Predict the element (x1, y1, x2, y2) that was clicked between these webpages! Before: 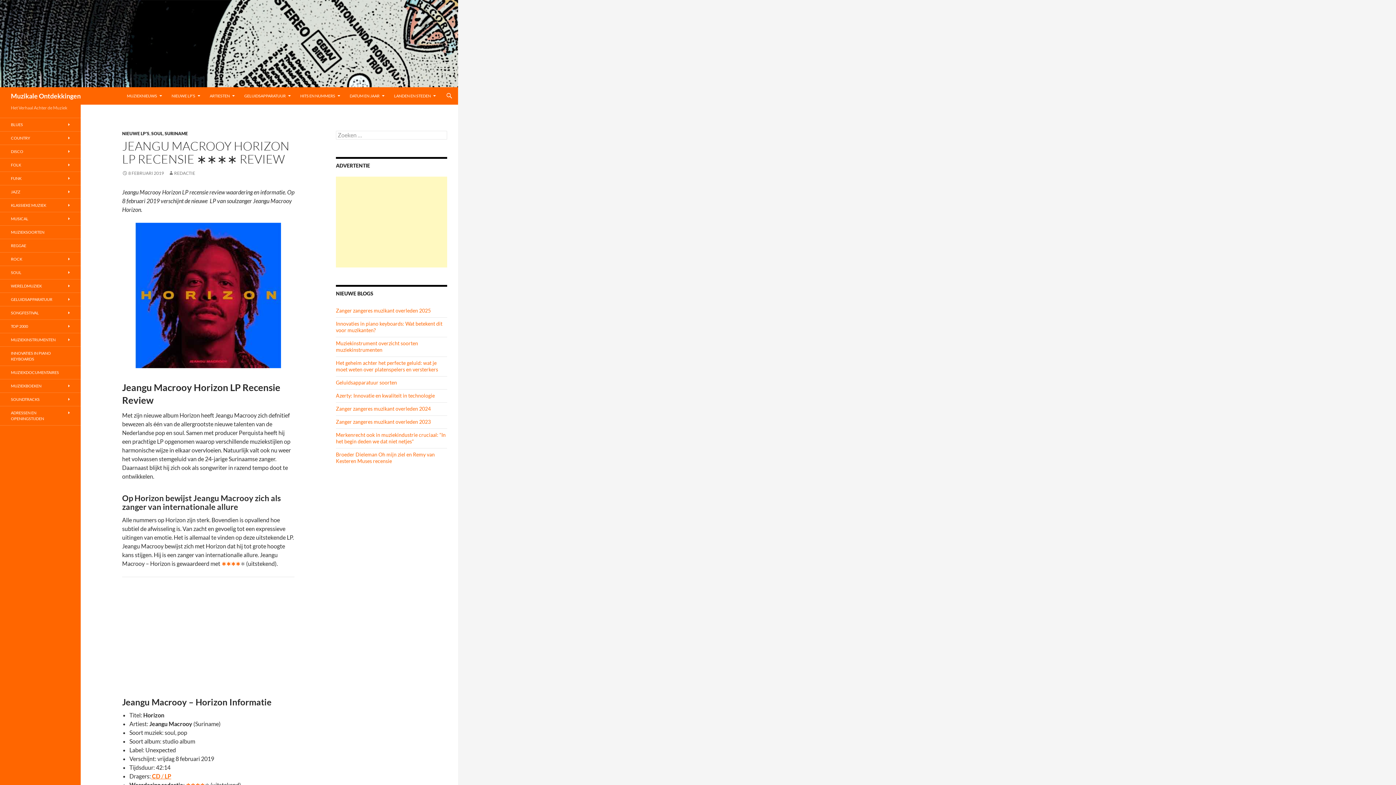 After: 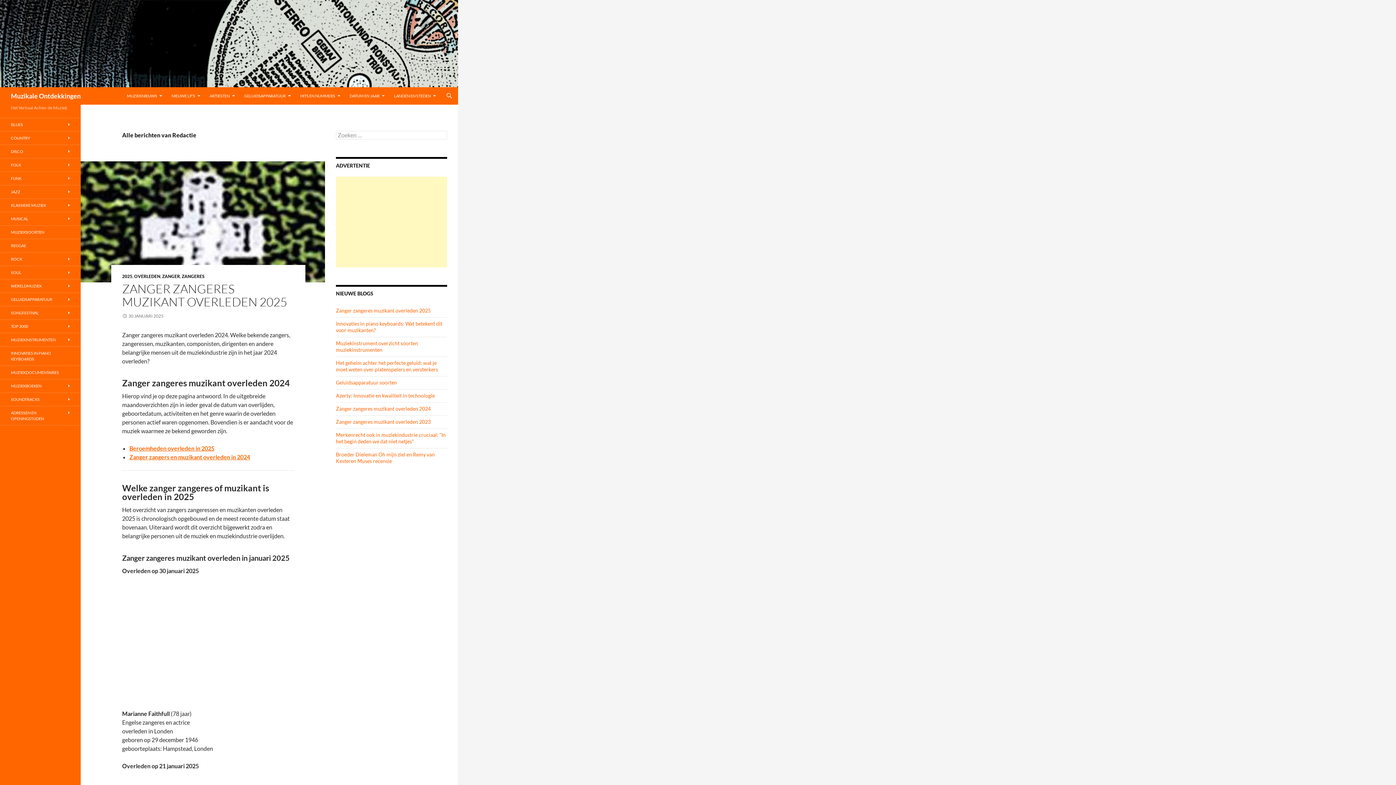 Action: bbox: (168, 170, 195, 176) label: REDACTIE